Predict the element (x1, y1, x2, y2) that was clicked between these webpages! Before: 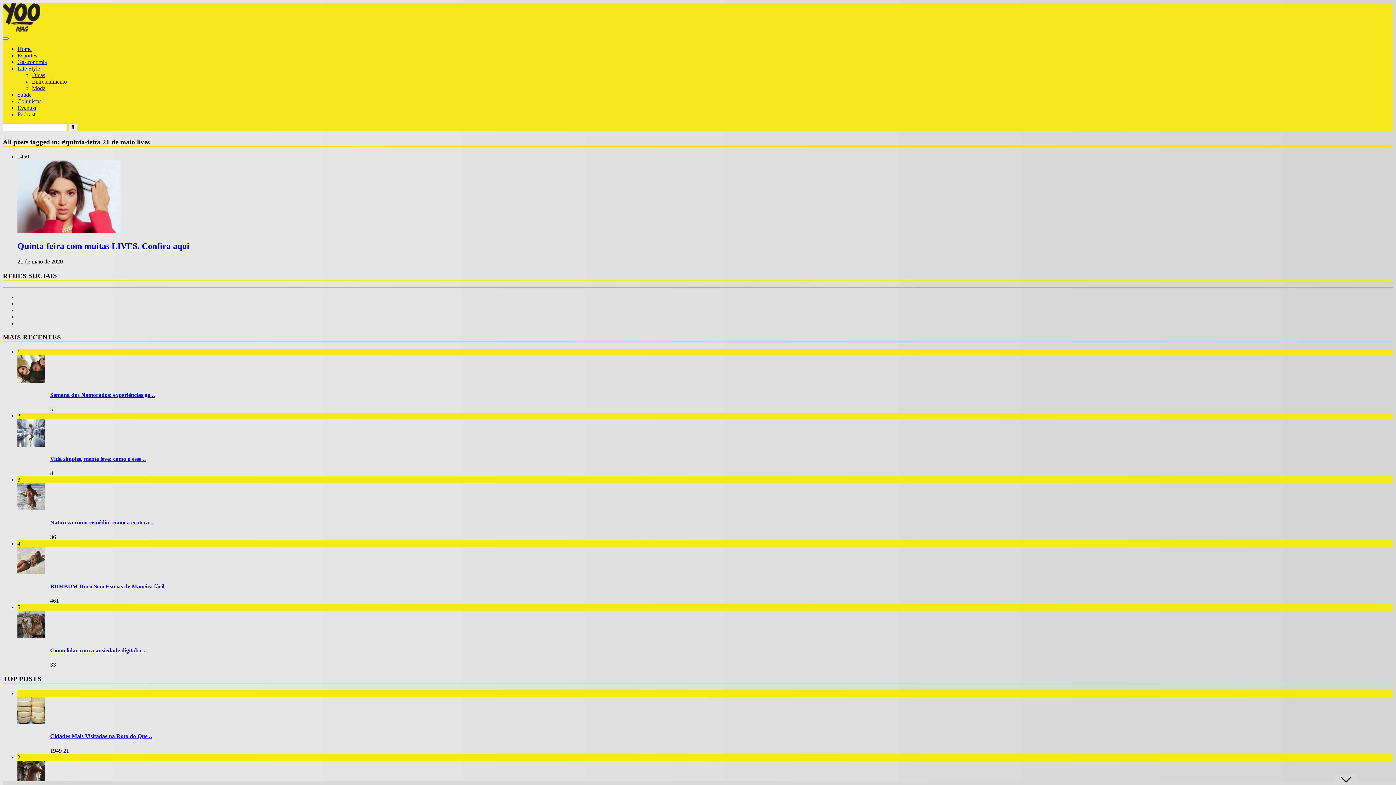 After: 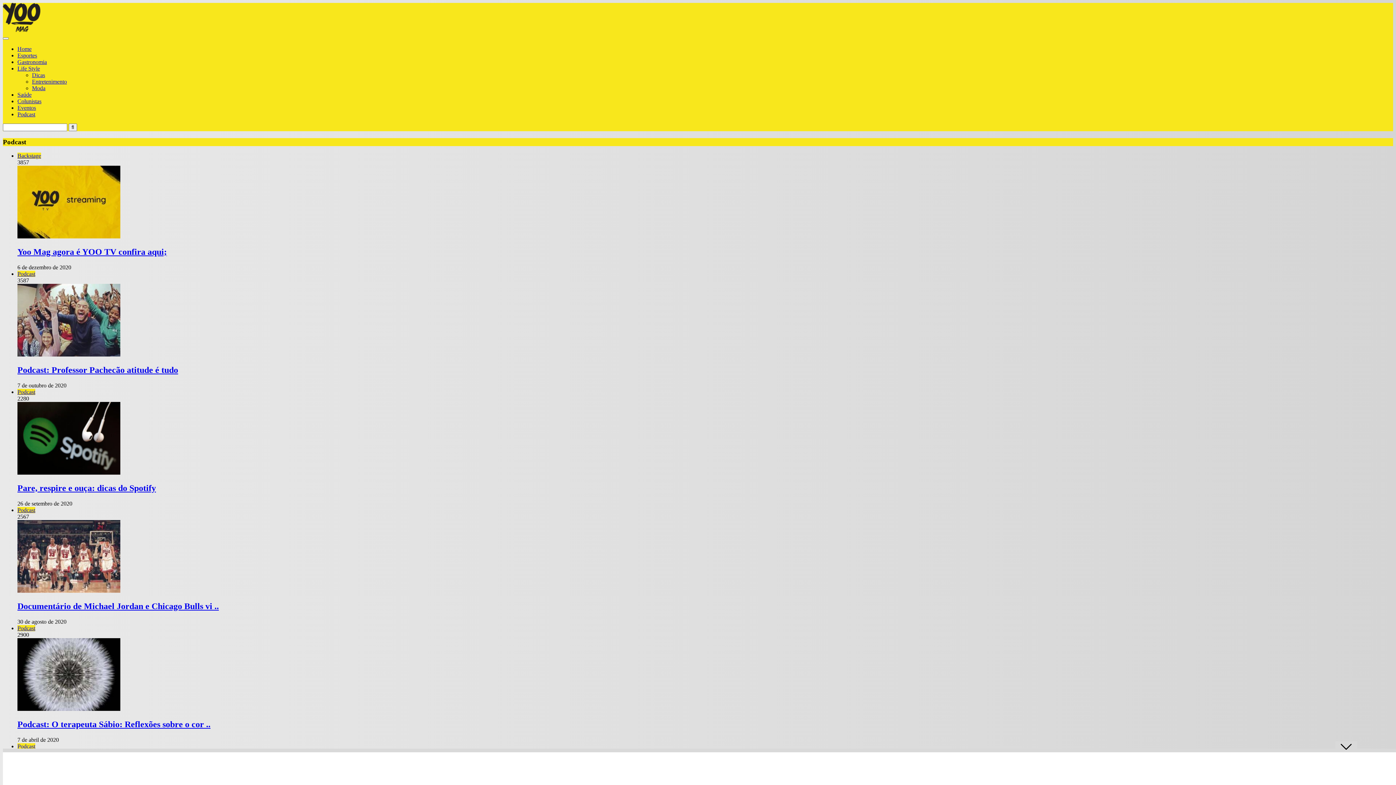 Action: bbox: (17, 111, 35, 117) label: Podcast